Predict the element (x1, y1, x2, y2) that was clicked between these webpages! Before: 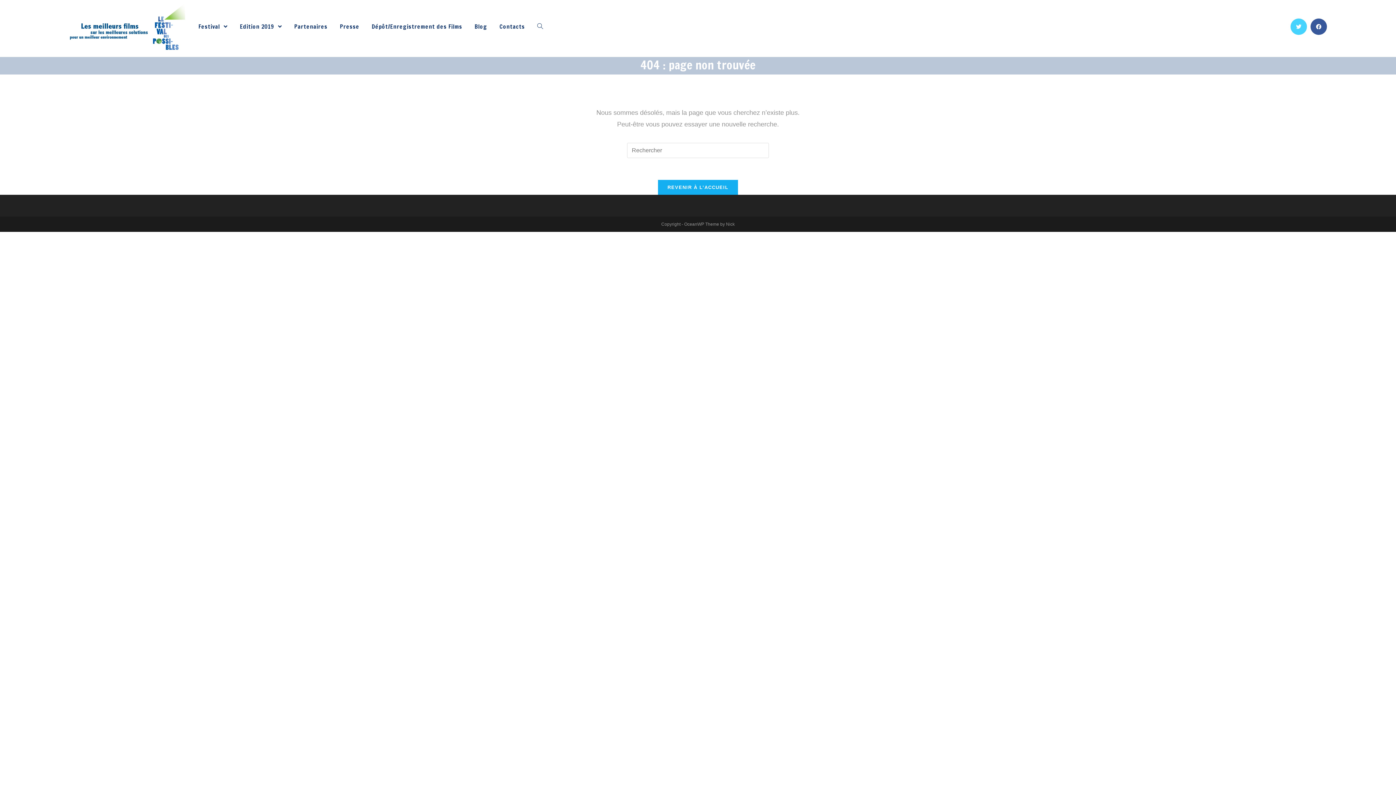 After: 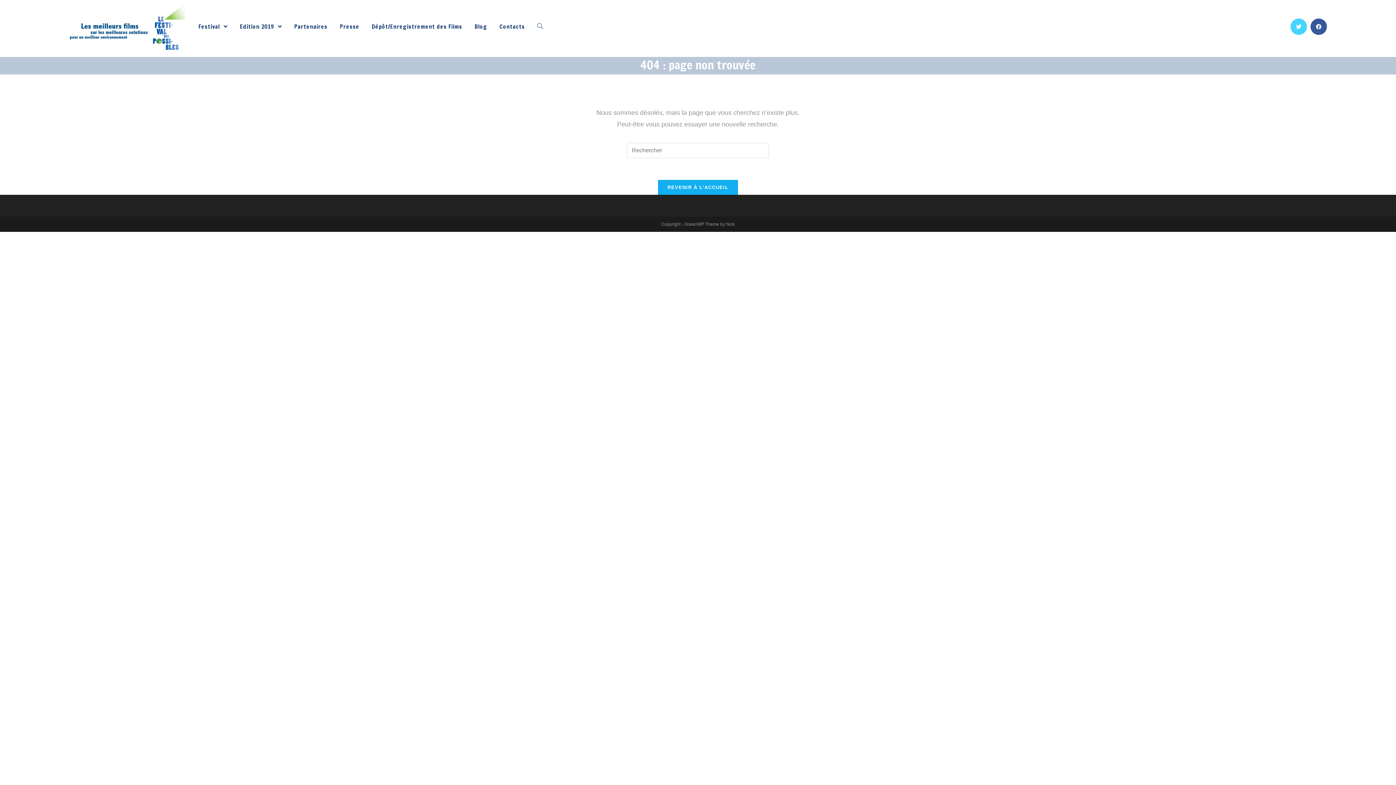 Action: label: Blog bbox: (468, 0, 493, 53)